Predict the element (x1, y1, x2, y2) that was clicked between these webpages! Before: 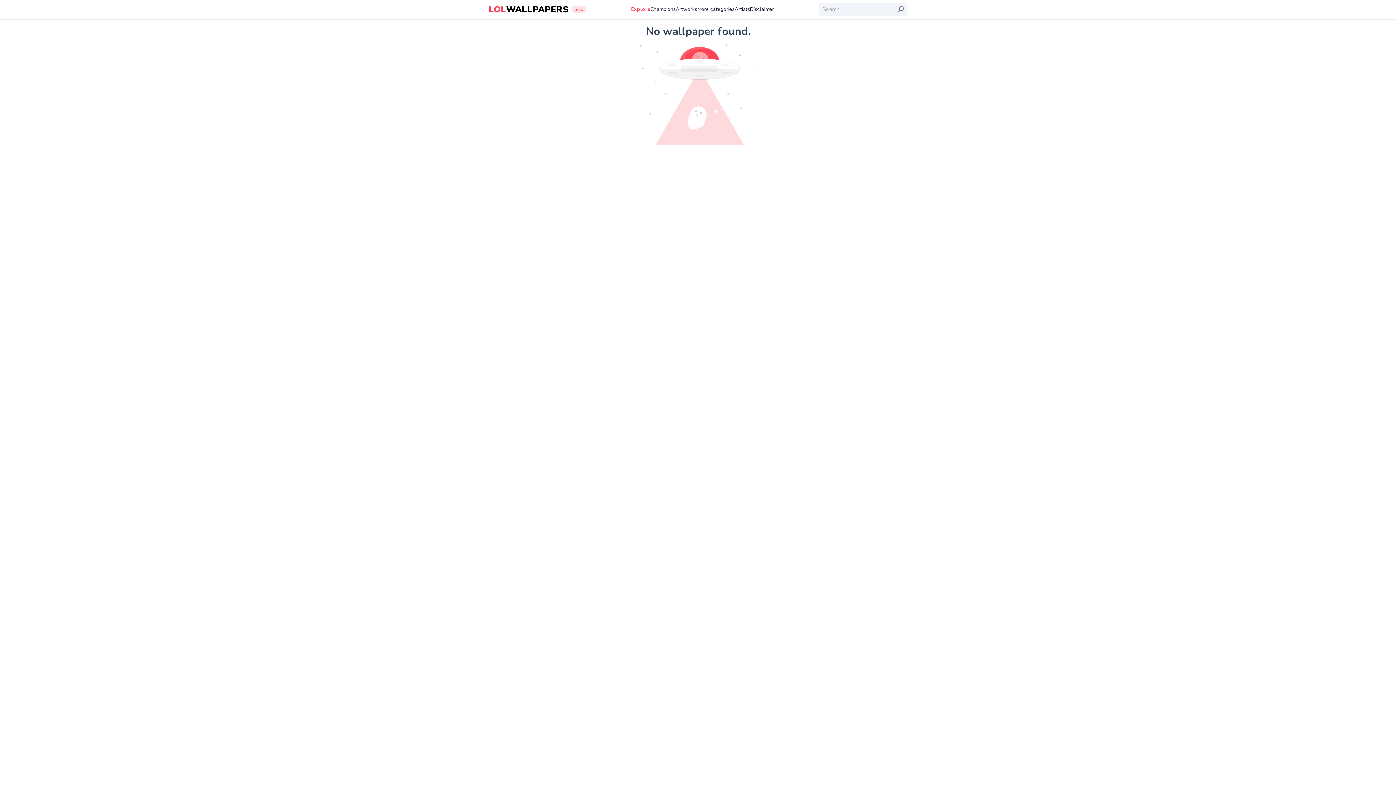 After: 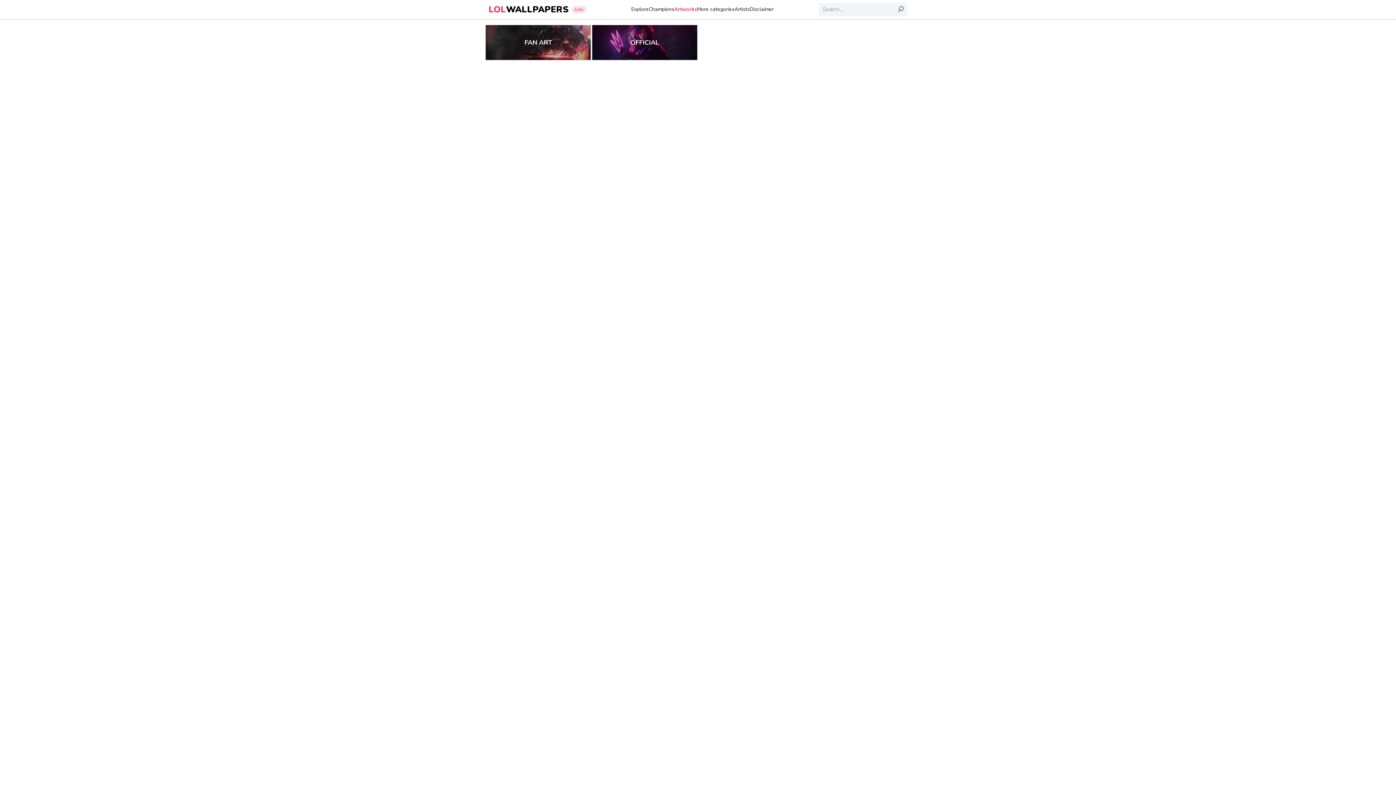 Action: bbox: (676, 5, 697, 13) label: Artworks